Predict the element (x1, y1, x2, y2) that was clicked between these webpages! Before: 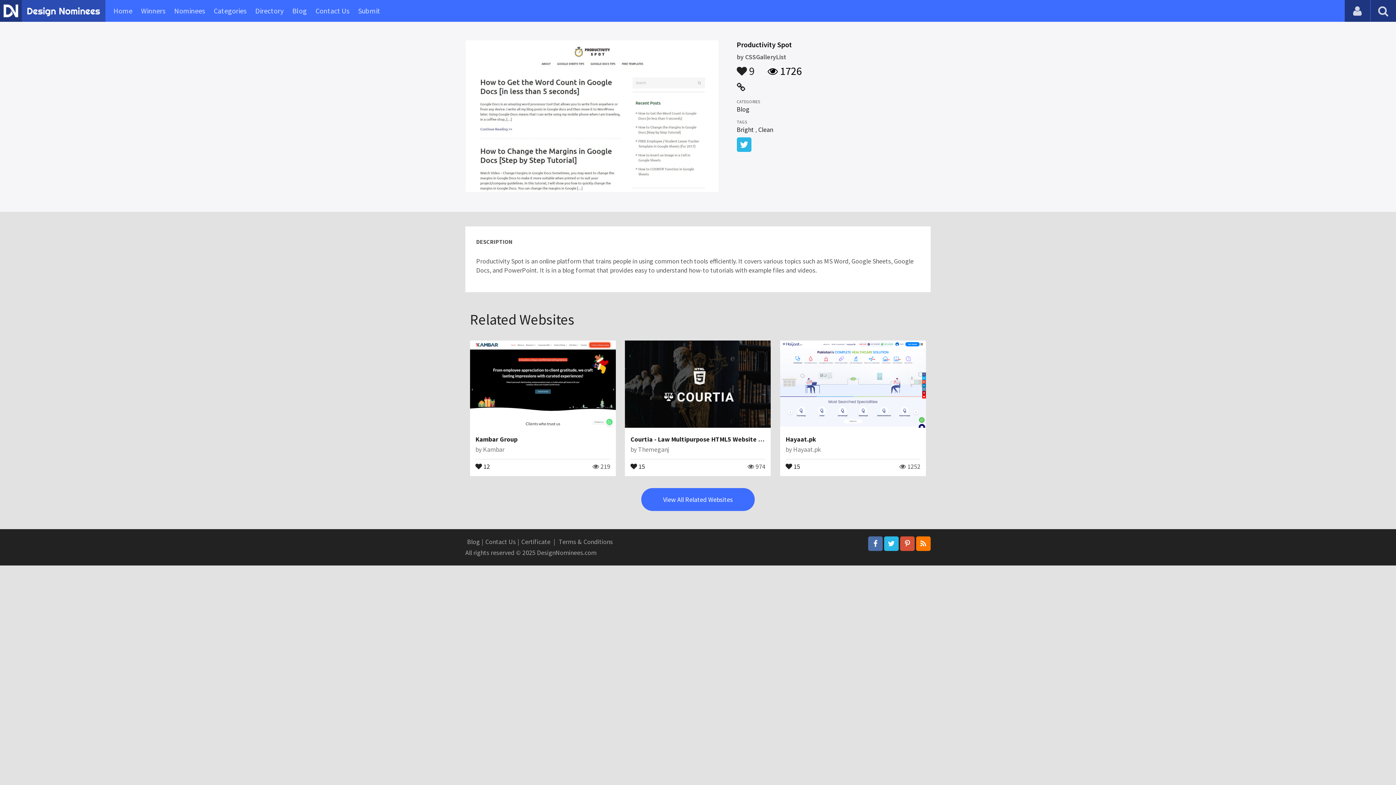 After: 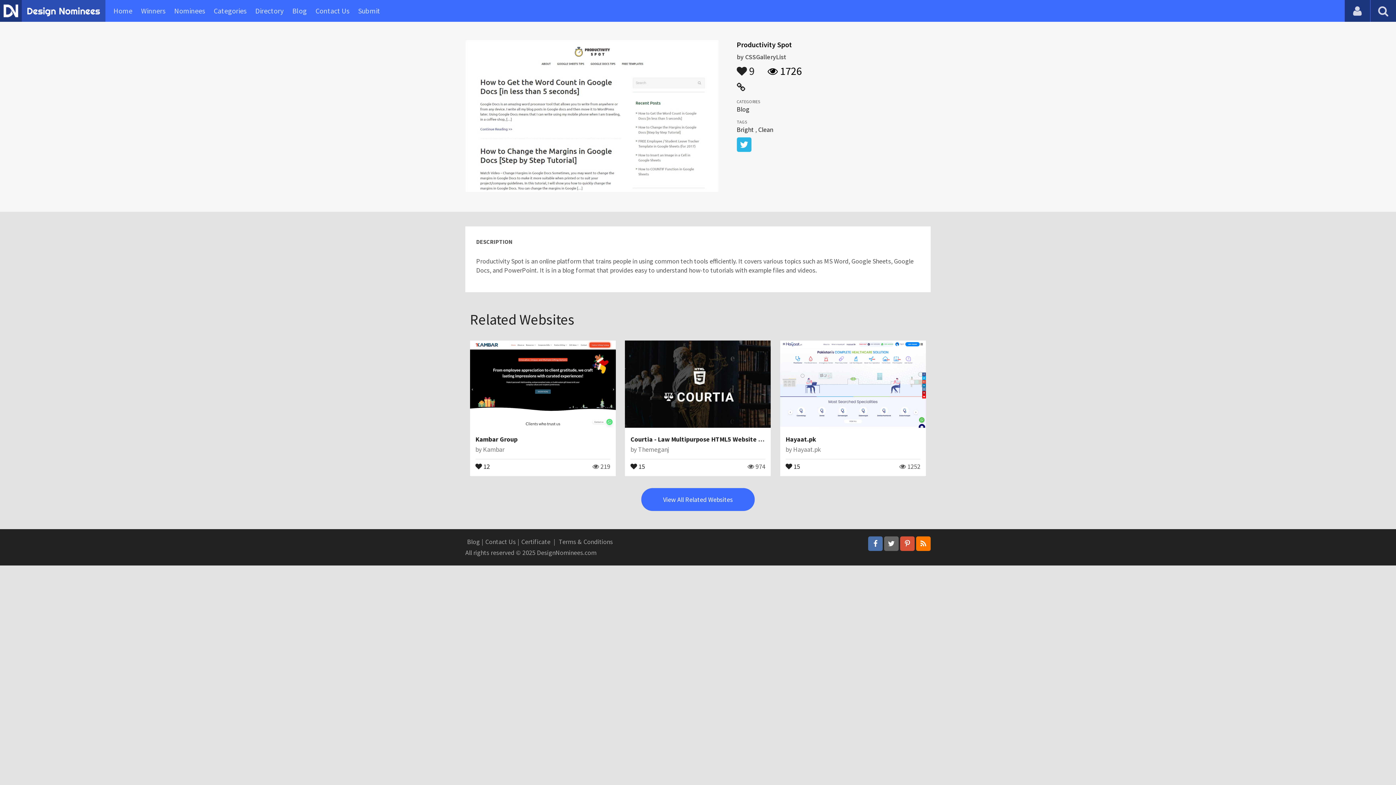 Action: bbox: (884, 536, 898, 551)